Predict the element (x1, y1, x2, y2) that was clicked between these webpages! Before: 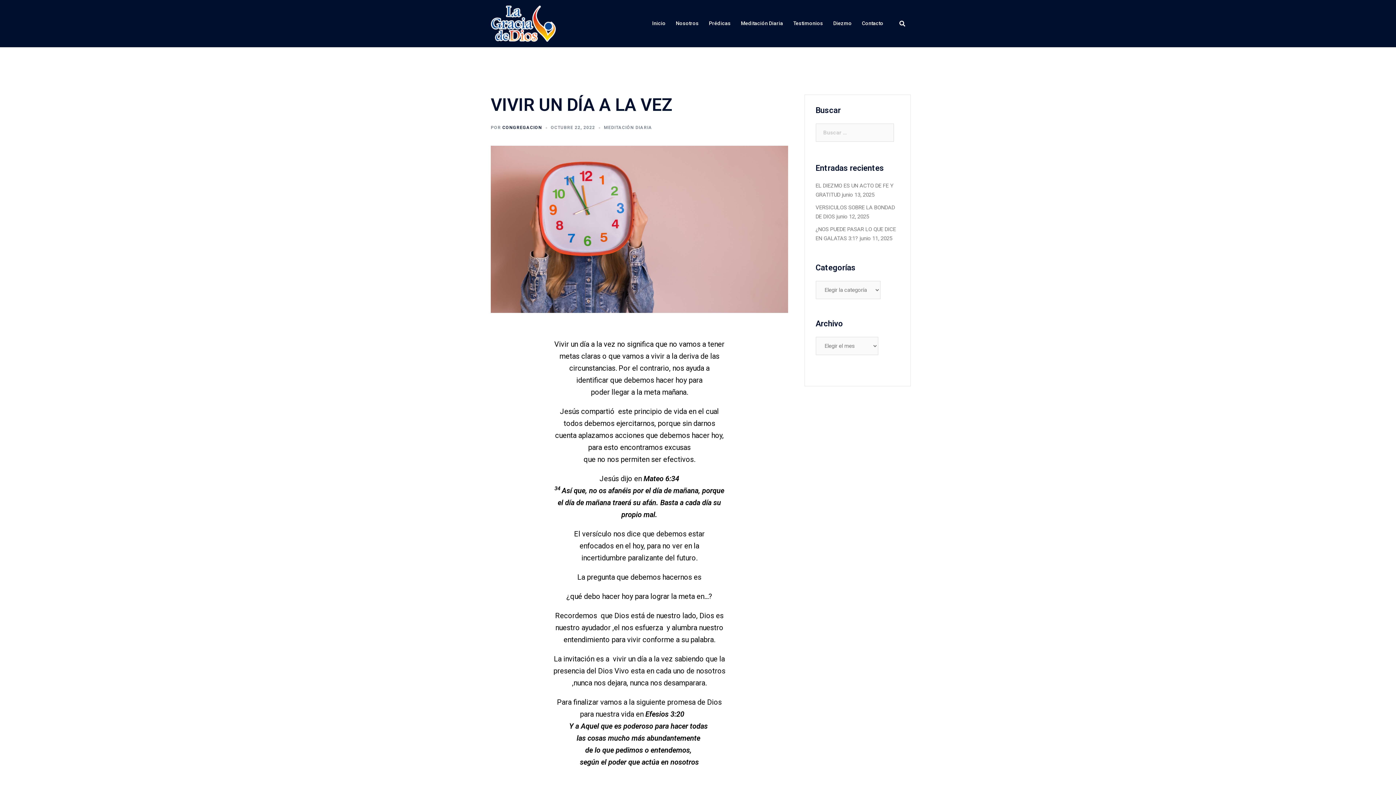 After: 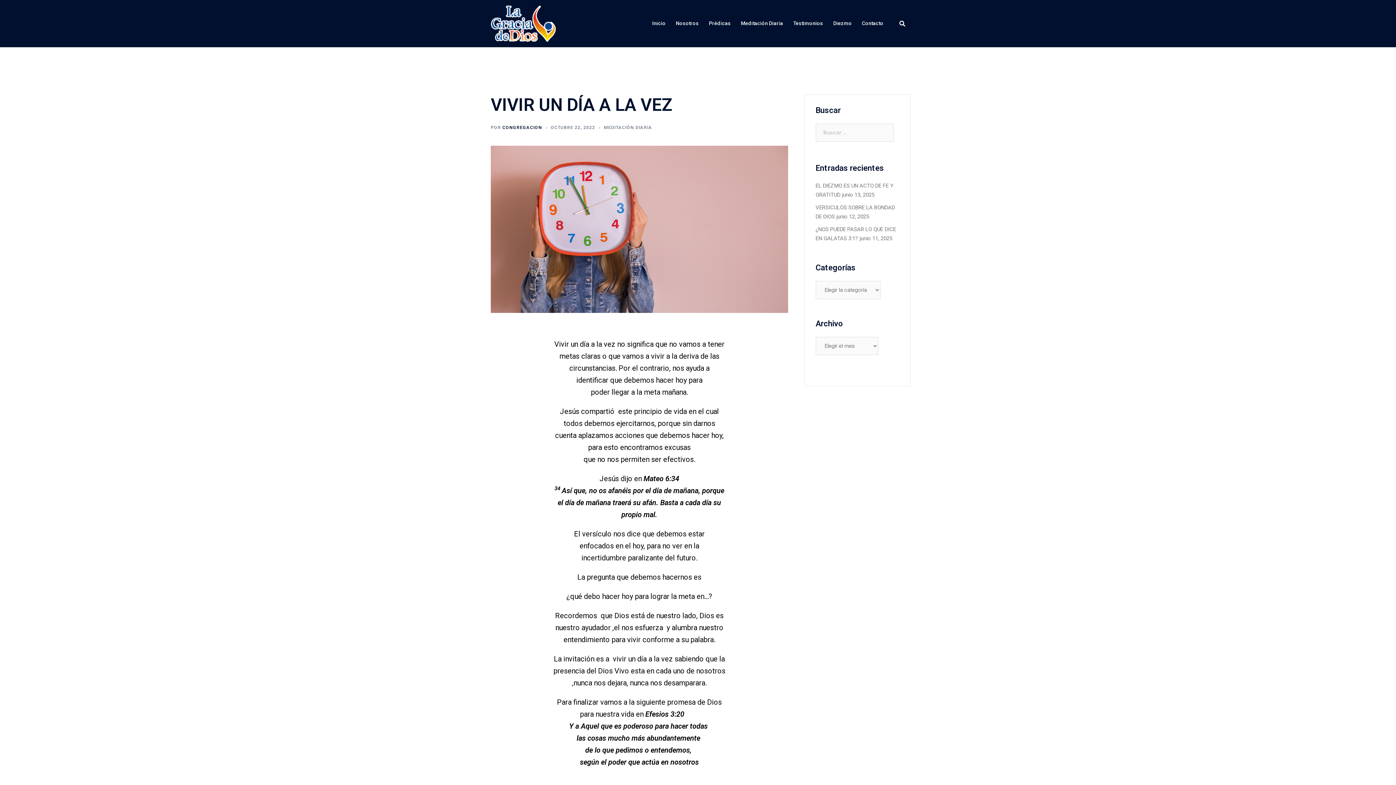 Action: bbox: (550, 125, 595, 130) label: OCTUBRE 22, 2022